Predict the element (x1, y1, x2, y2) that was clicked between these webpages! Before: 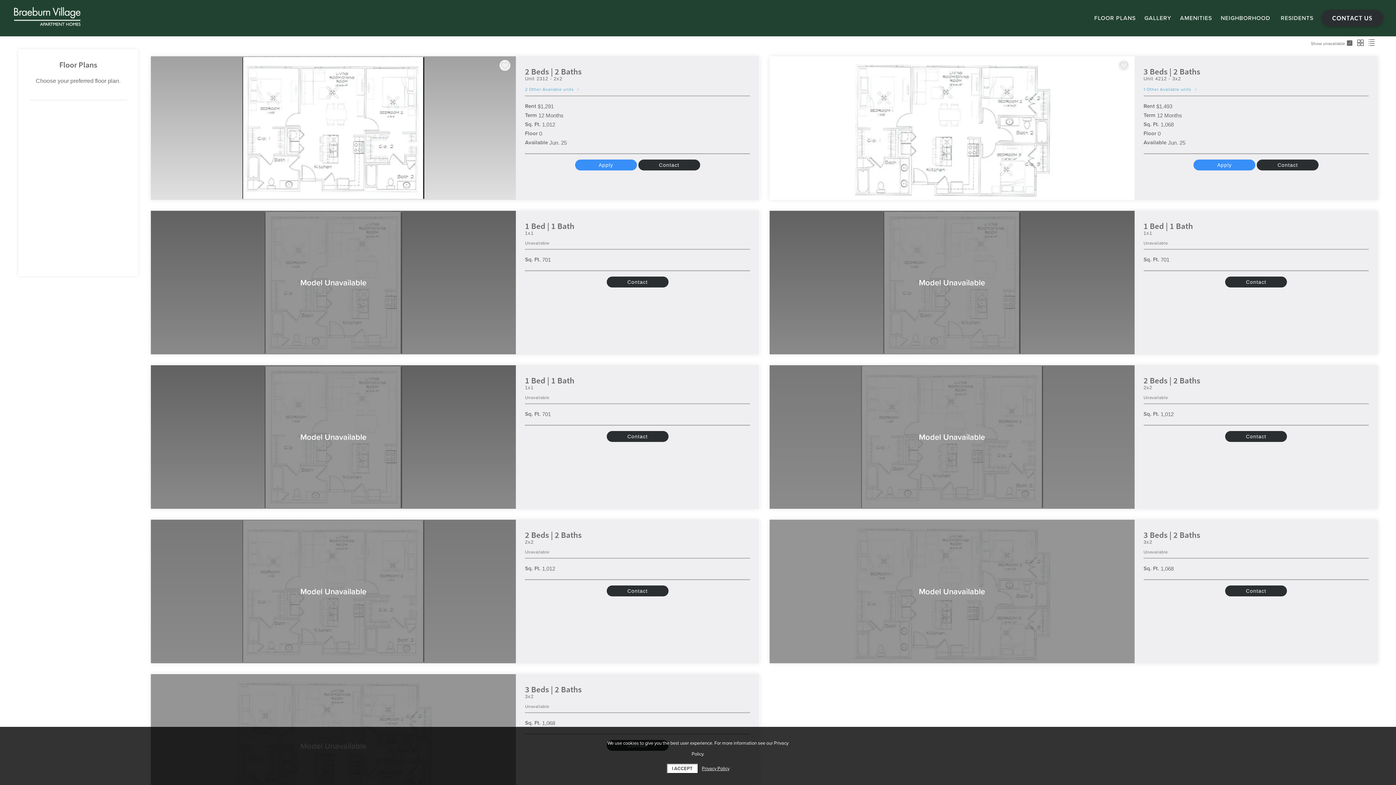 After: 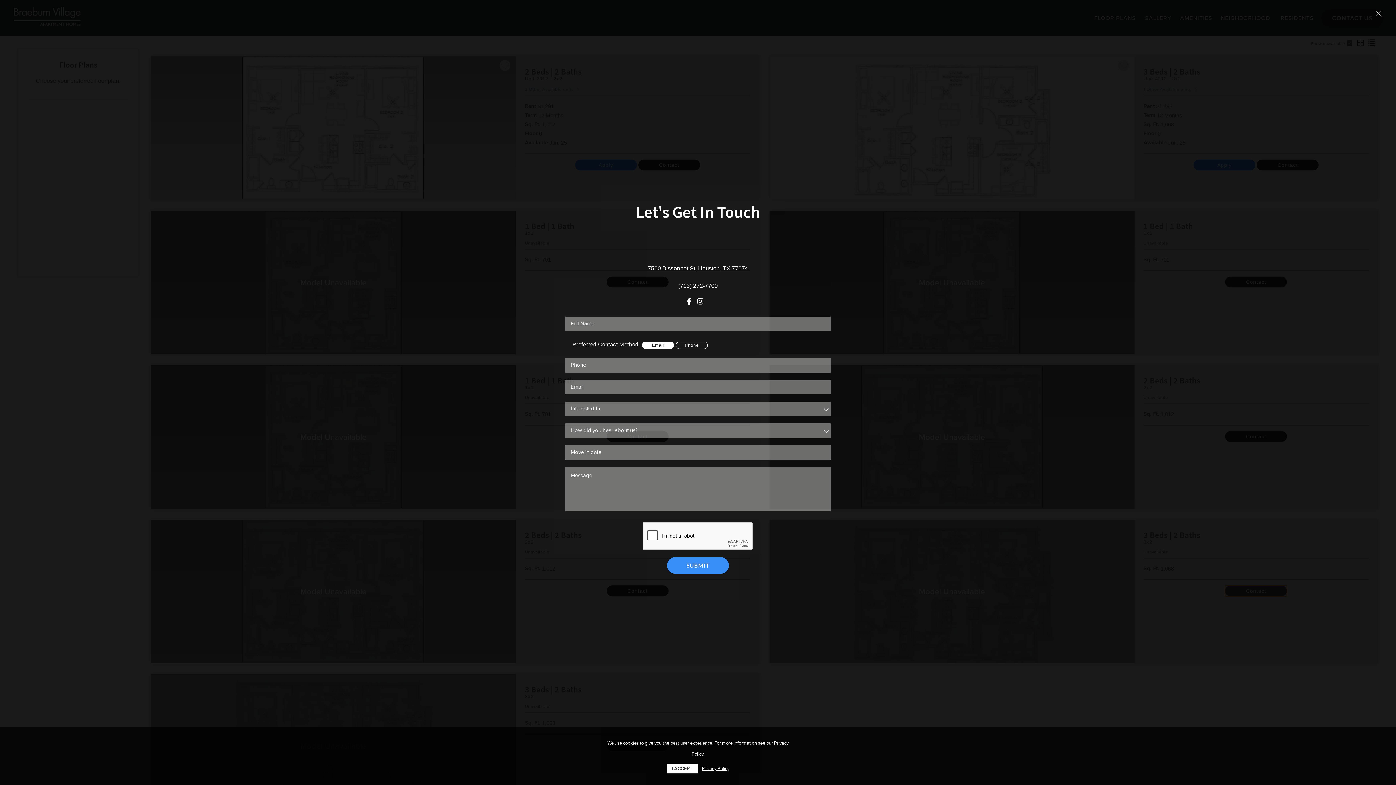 Action: bbox: (1225, 585, 1287, 596) label: Contact